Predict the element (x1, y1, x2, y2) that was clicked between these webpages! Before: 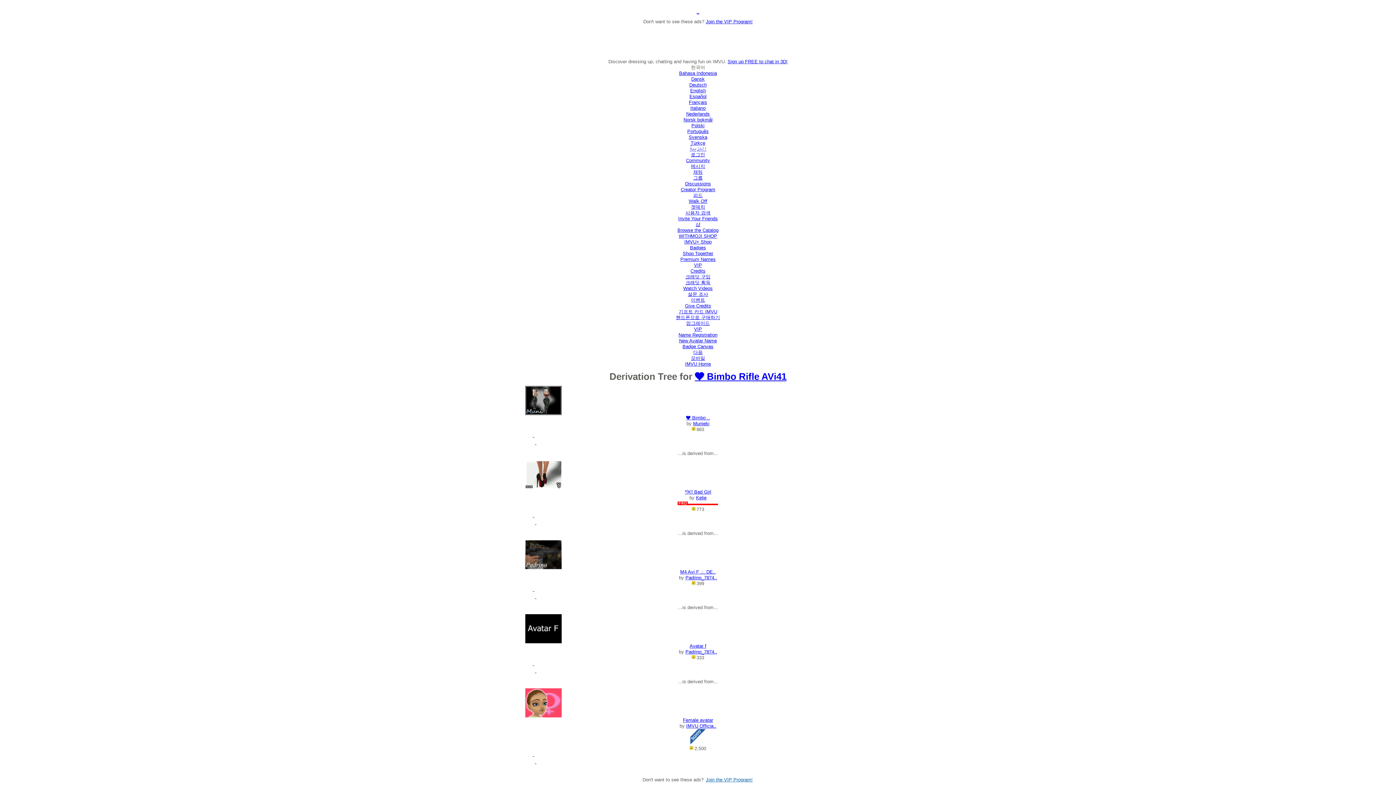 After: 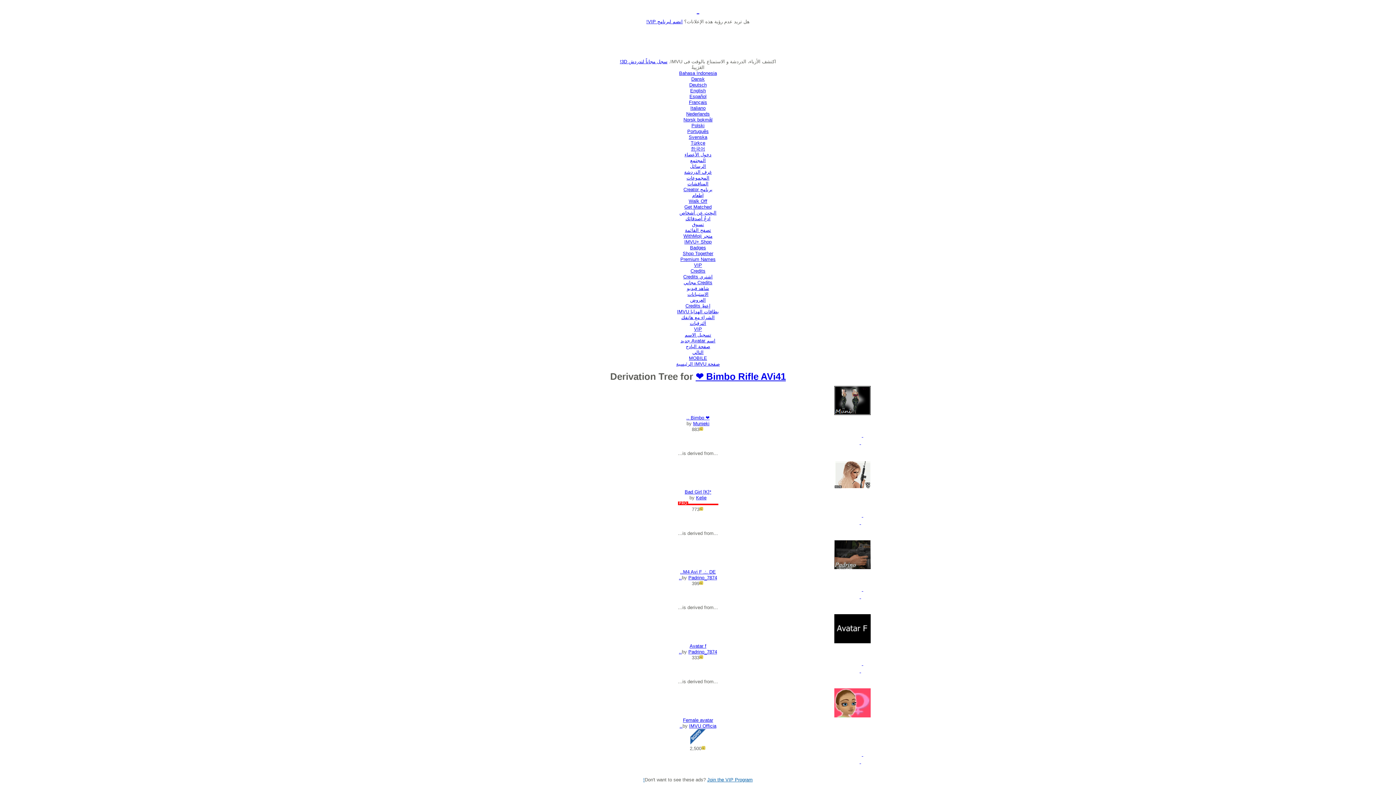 Action: label: العَرَبِيةُ bbox: (689, 146, 706, 151)